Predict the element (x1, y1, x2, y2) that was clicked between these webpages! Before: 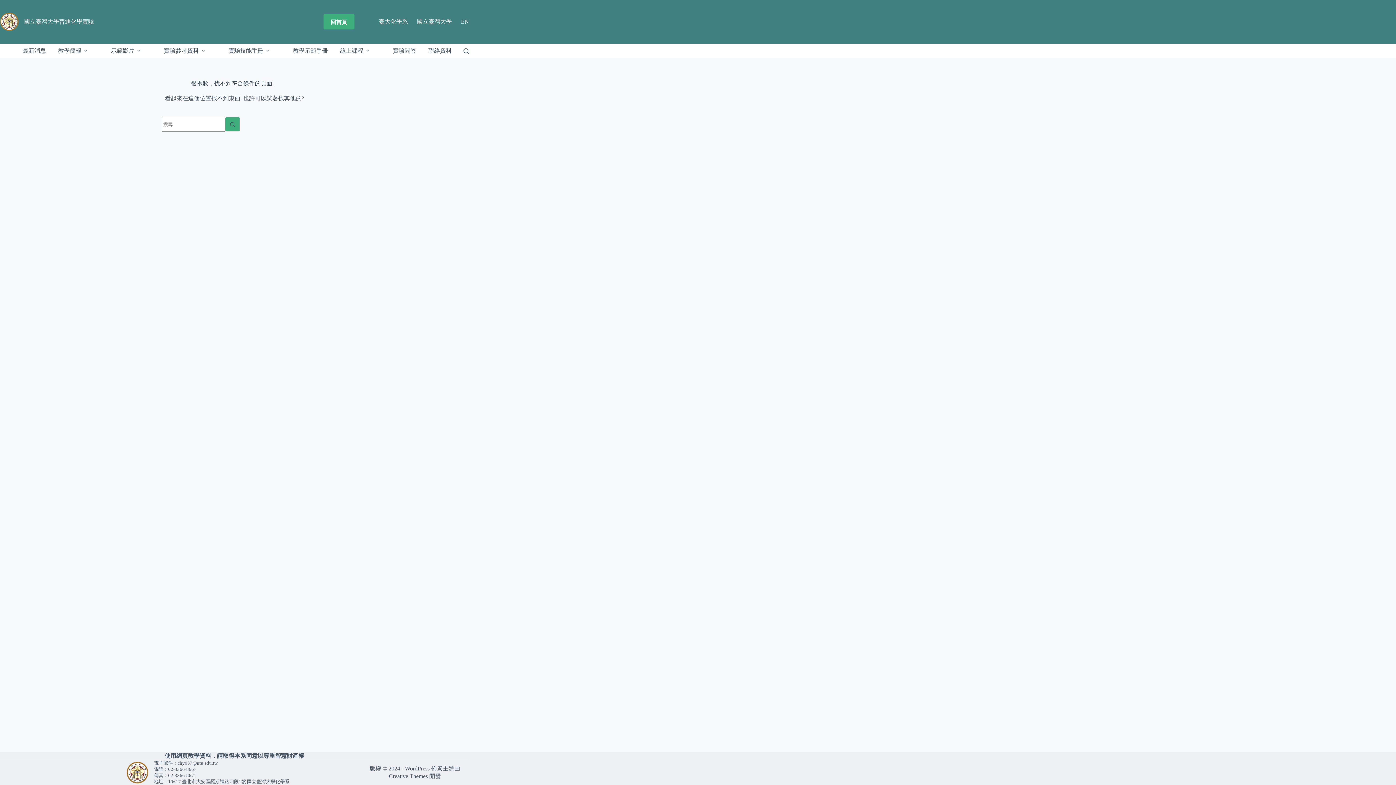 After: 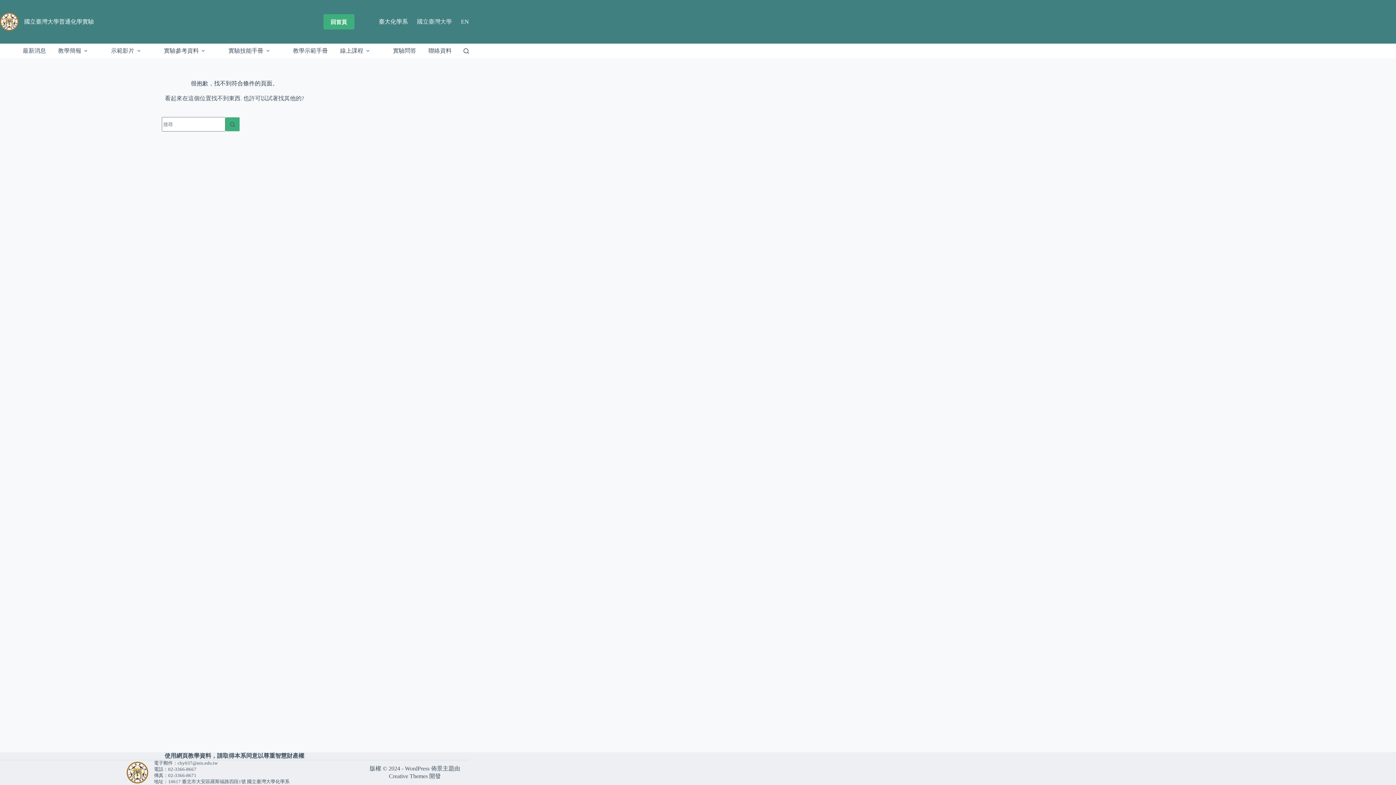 Action: bbox: (412, 0, 456, 43) label: 國立臺灣大學